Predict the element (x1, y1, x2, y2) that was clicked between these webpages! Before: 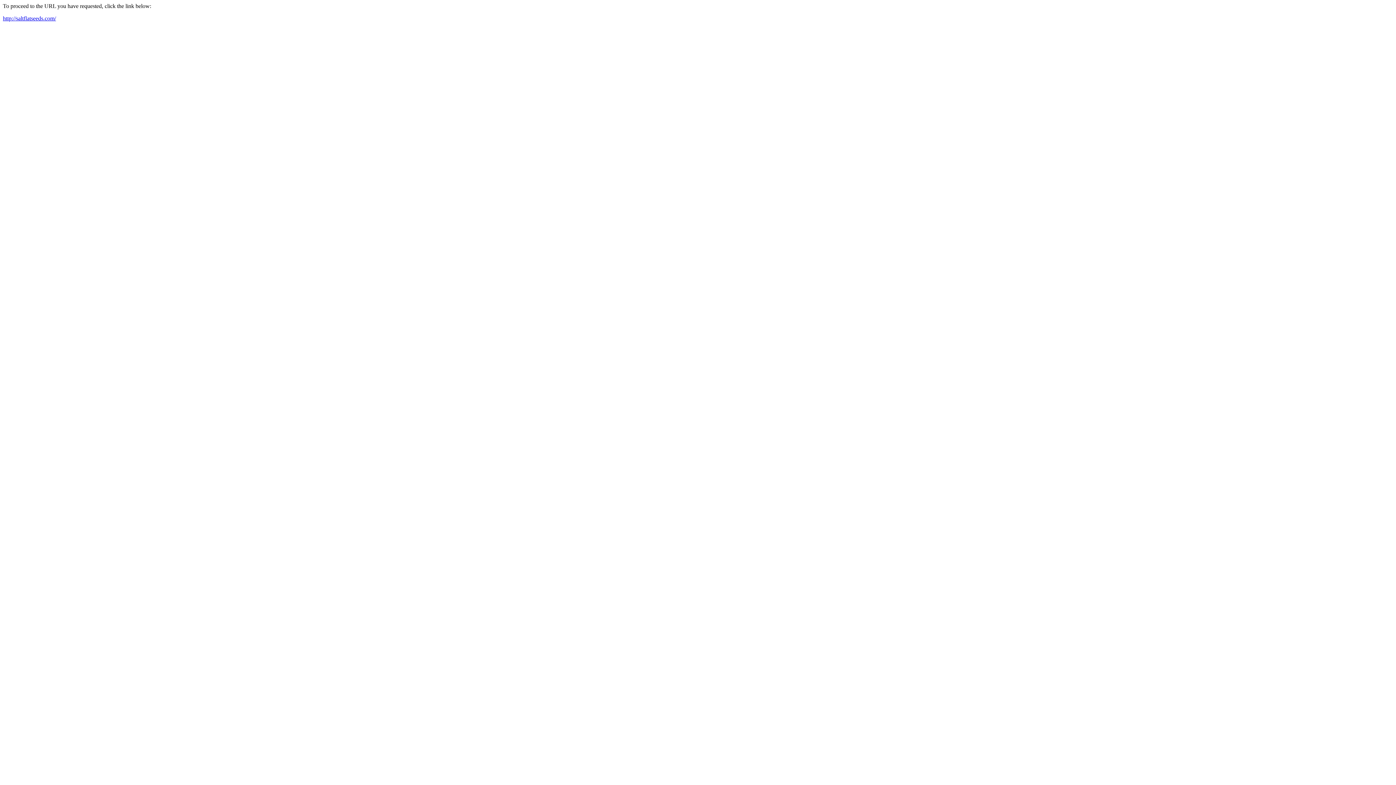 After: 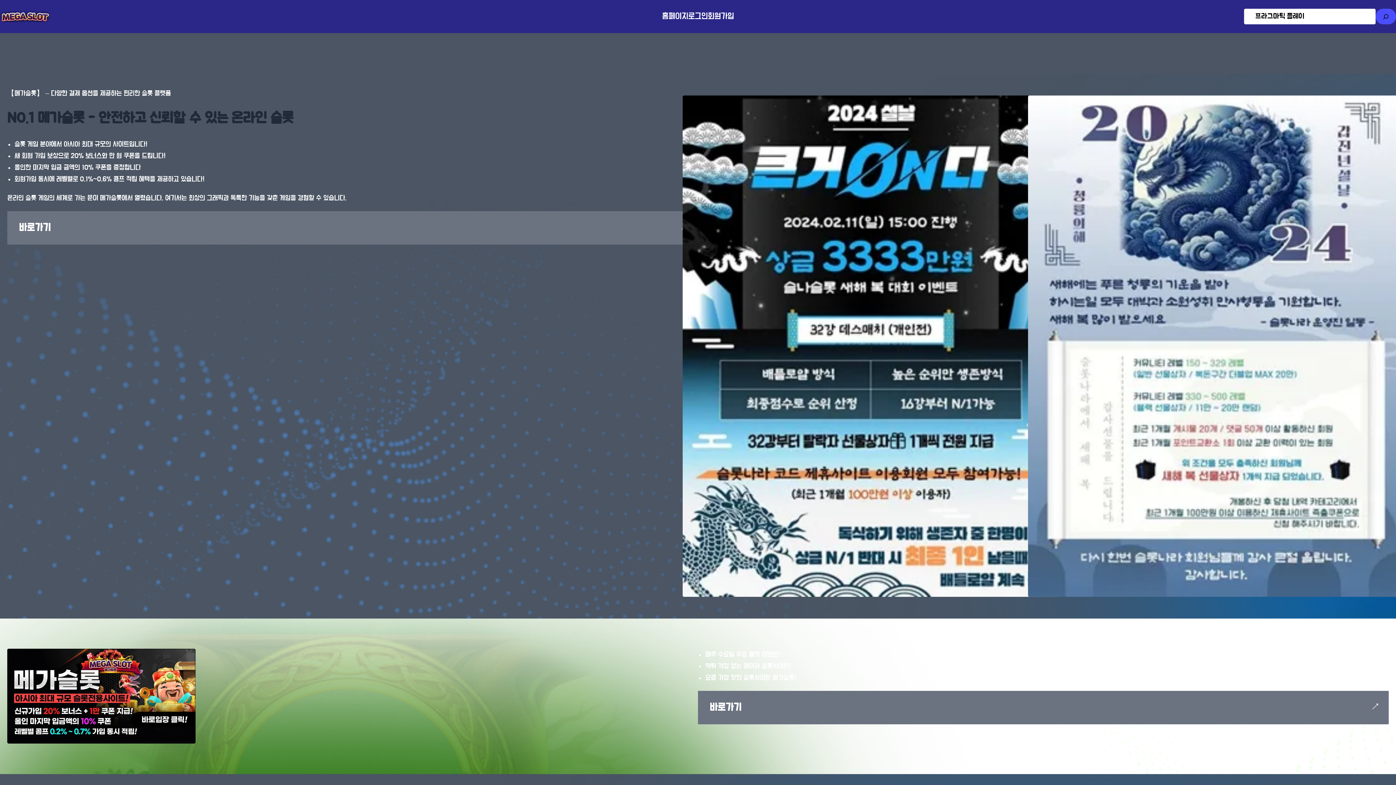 Action: label: http://saltflatseeds.com/ bbox: (2, 15, 56, 21)